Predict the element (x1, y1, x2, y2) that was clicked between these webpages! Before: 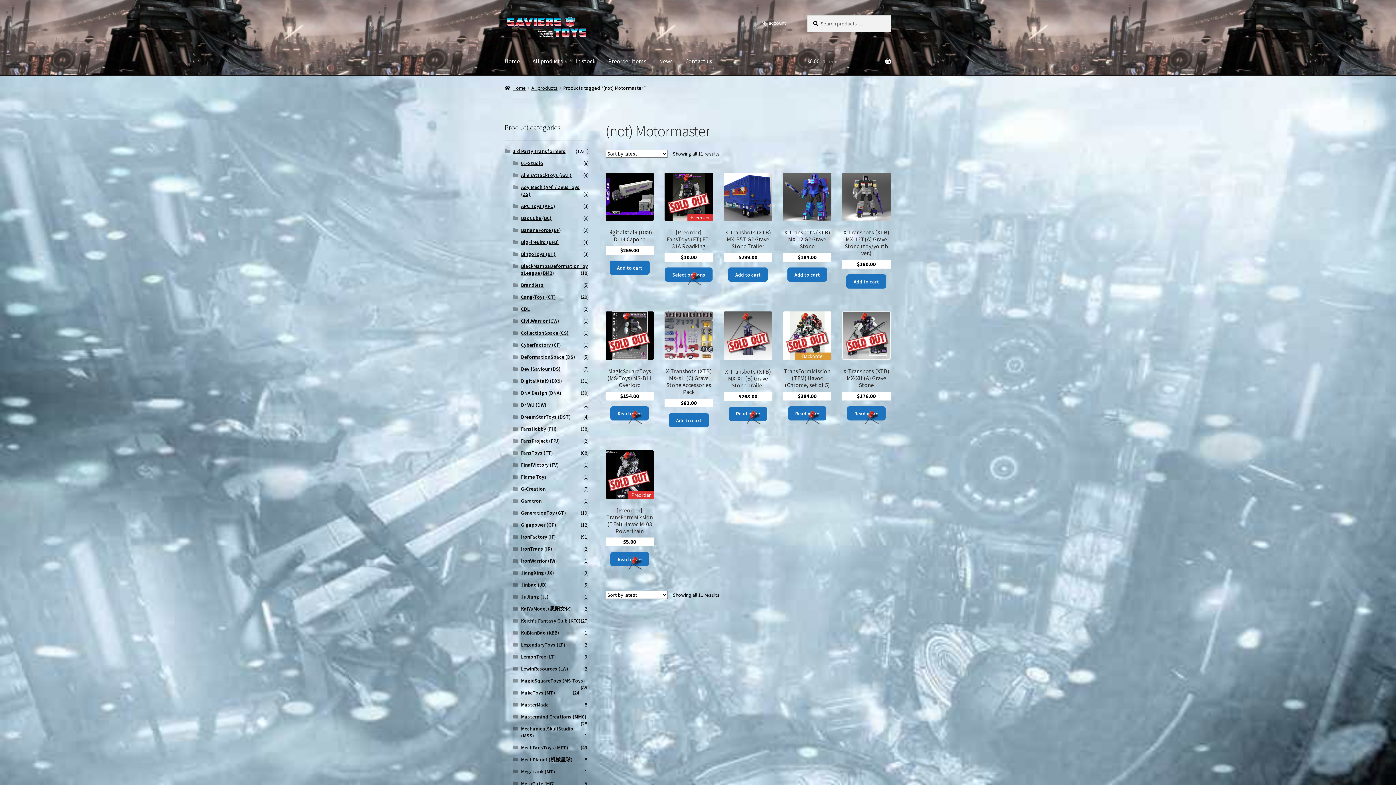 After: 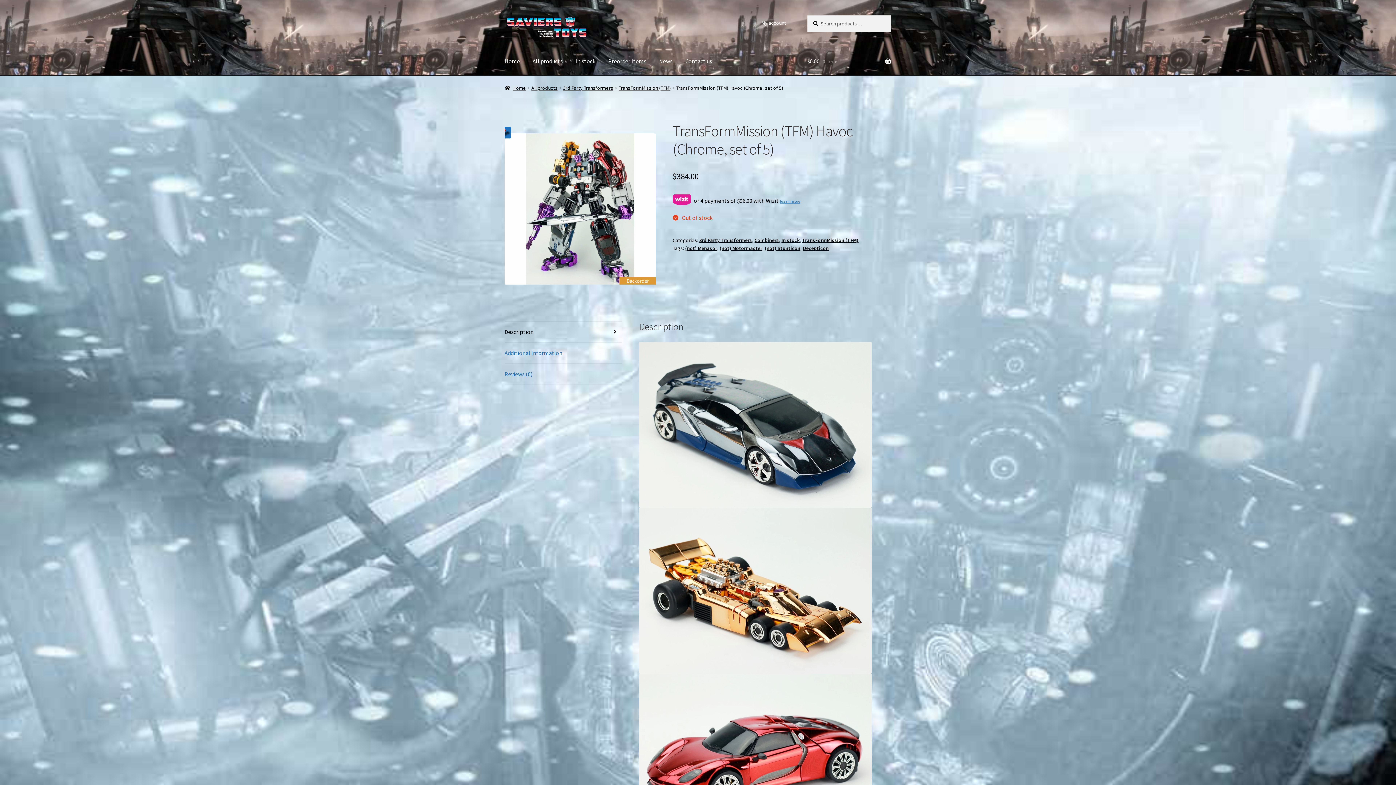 Action: bbox: (783, 311, 831, 400) label: Backorder
TransFormMission (TFM) Havoc (Chrome, set of 5)
$384.00